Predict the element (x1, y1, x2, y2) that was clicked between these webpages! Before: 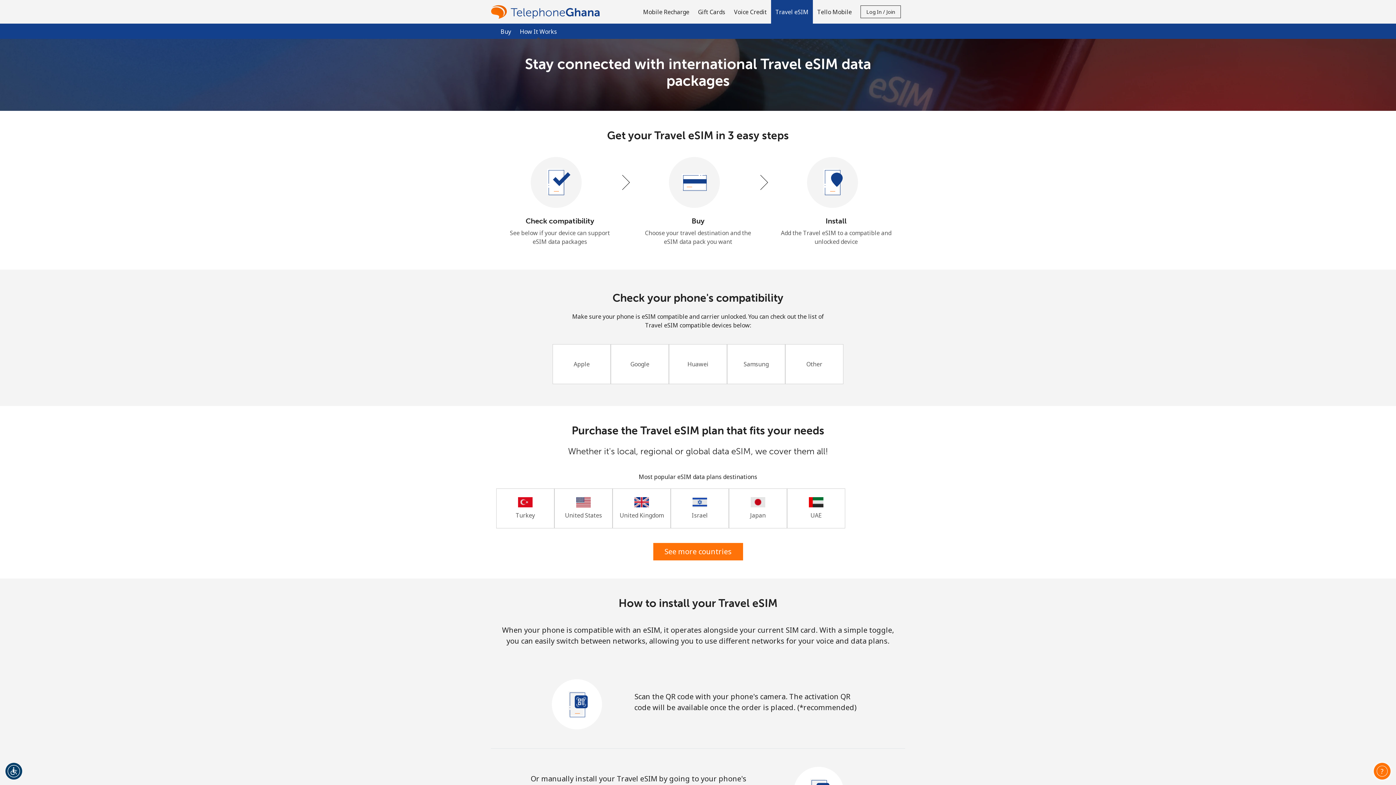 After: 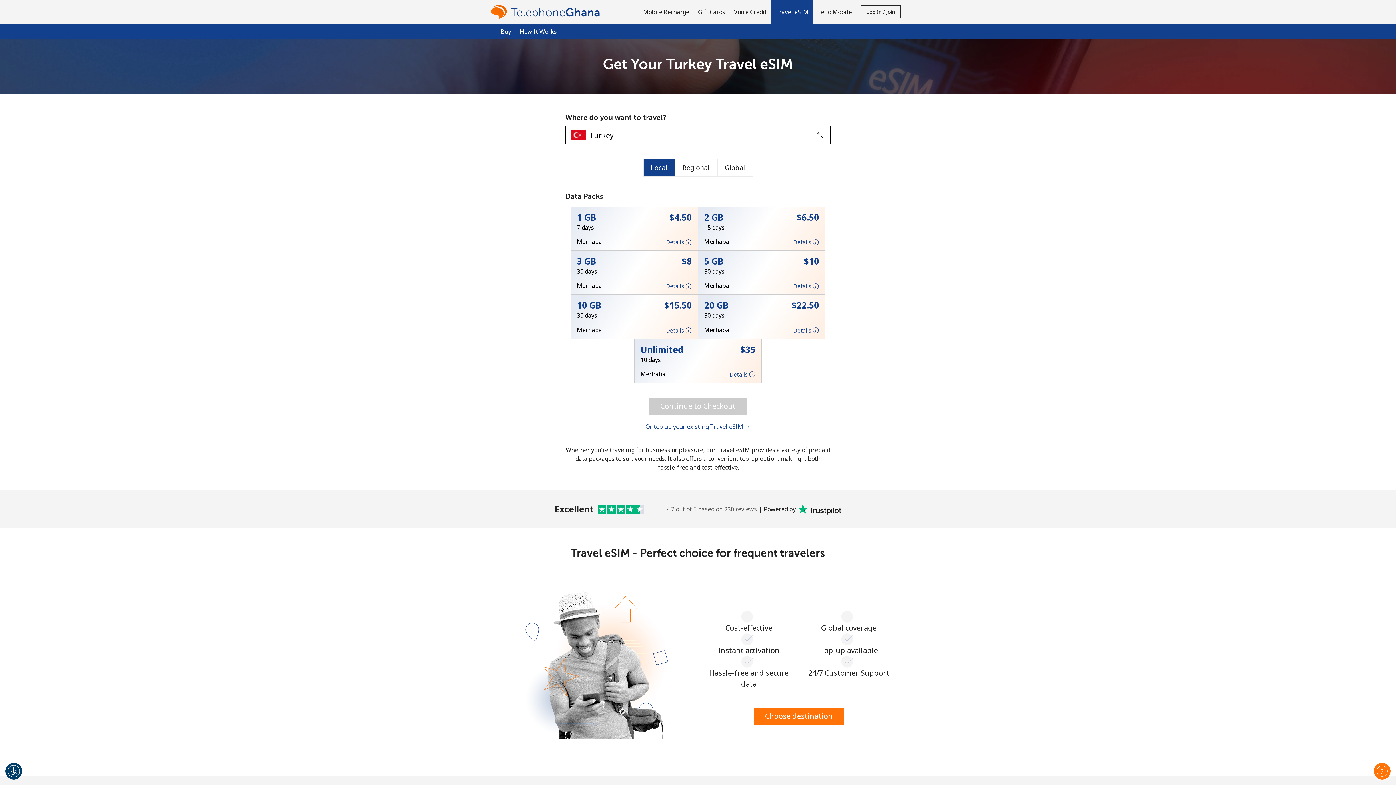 Action: bbox: (496, 488, 554, 528) label: Turkey